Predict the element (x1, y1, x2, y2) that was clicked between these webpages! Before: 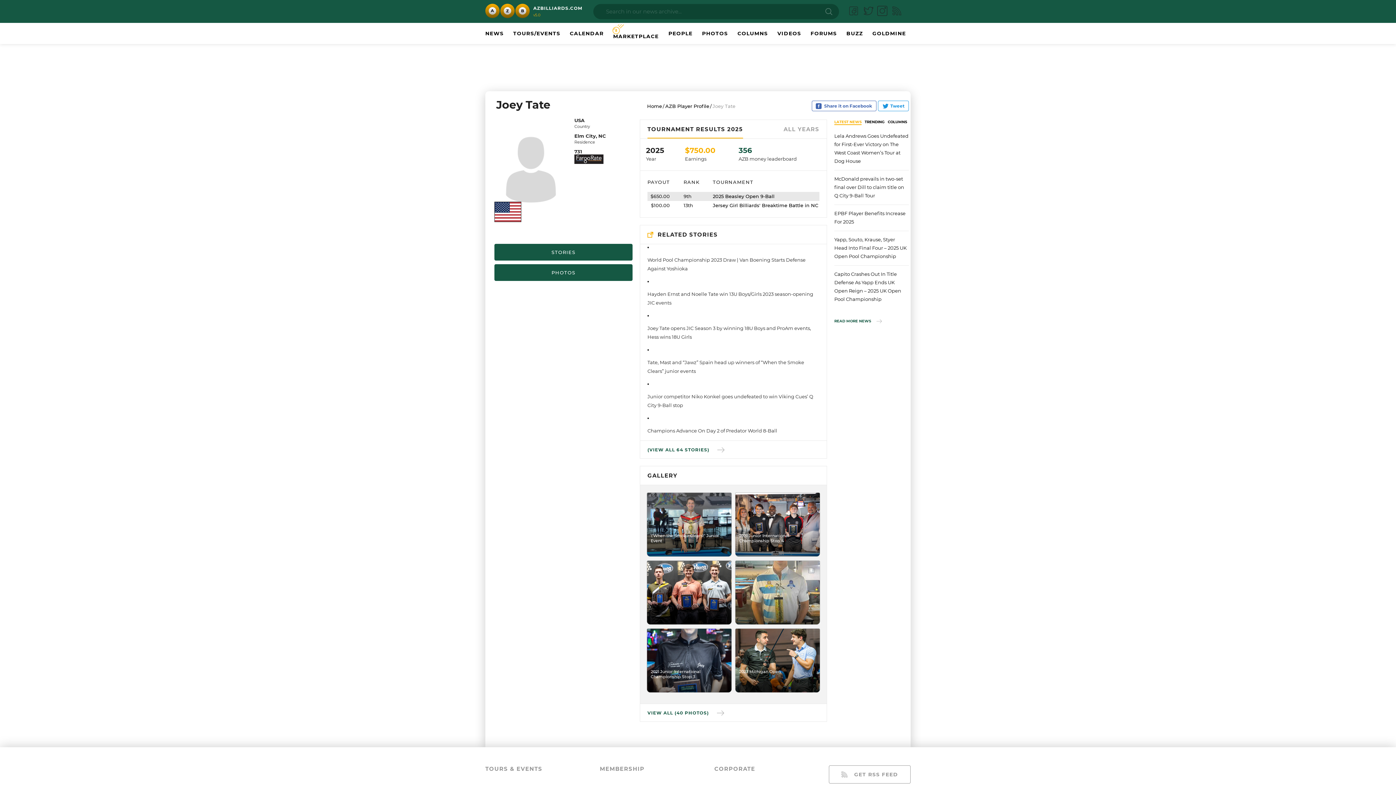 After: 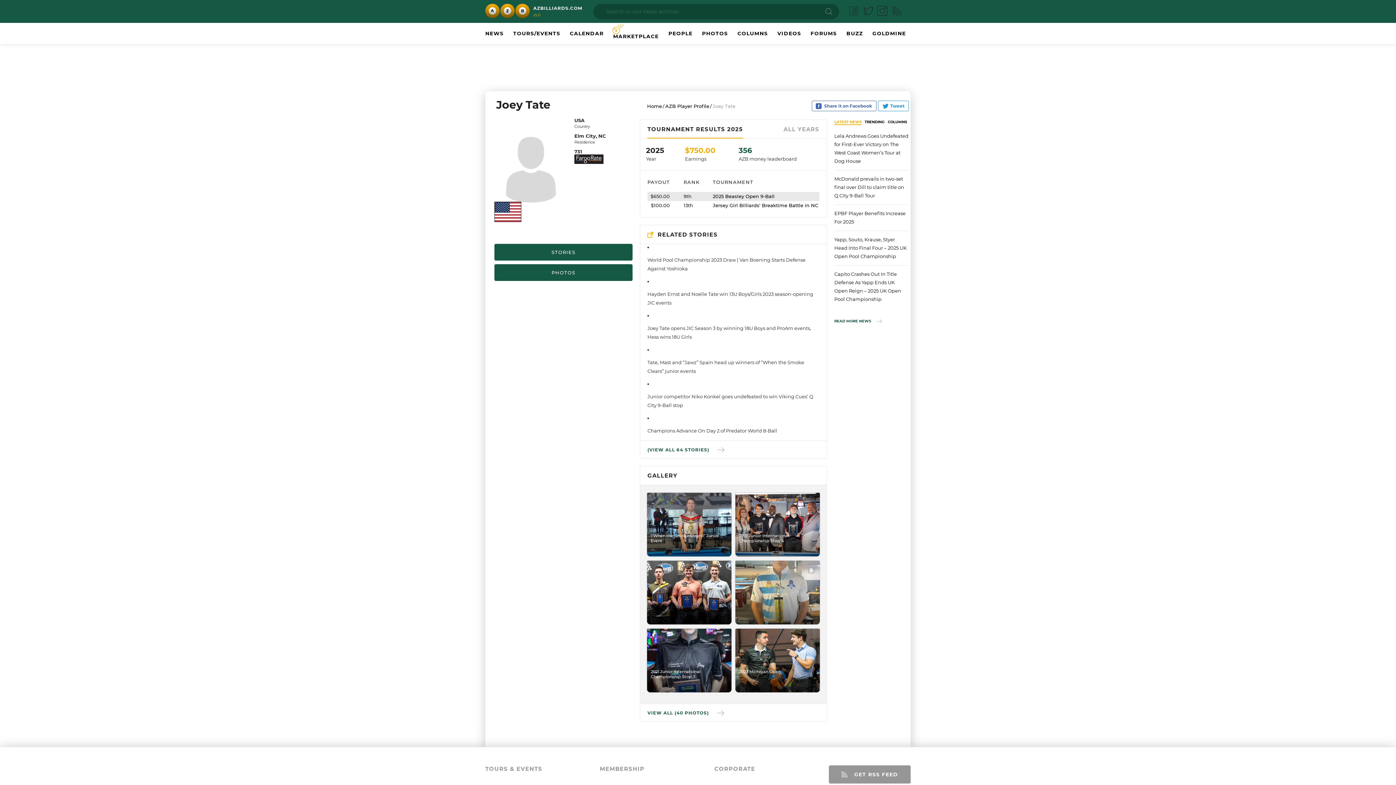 Action: bbox: (829, 765, 910, 784) label: GET RSS FEED